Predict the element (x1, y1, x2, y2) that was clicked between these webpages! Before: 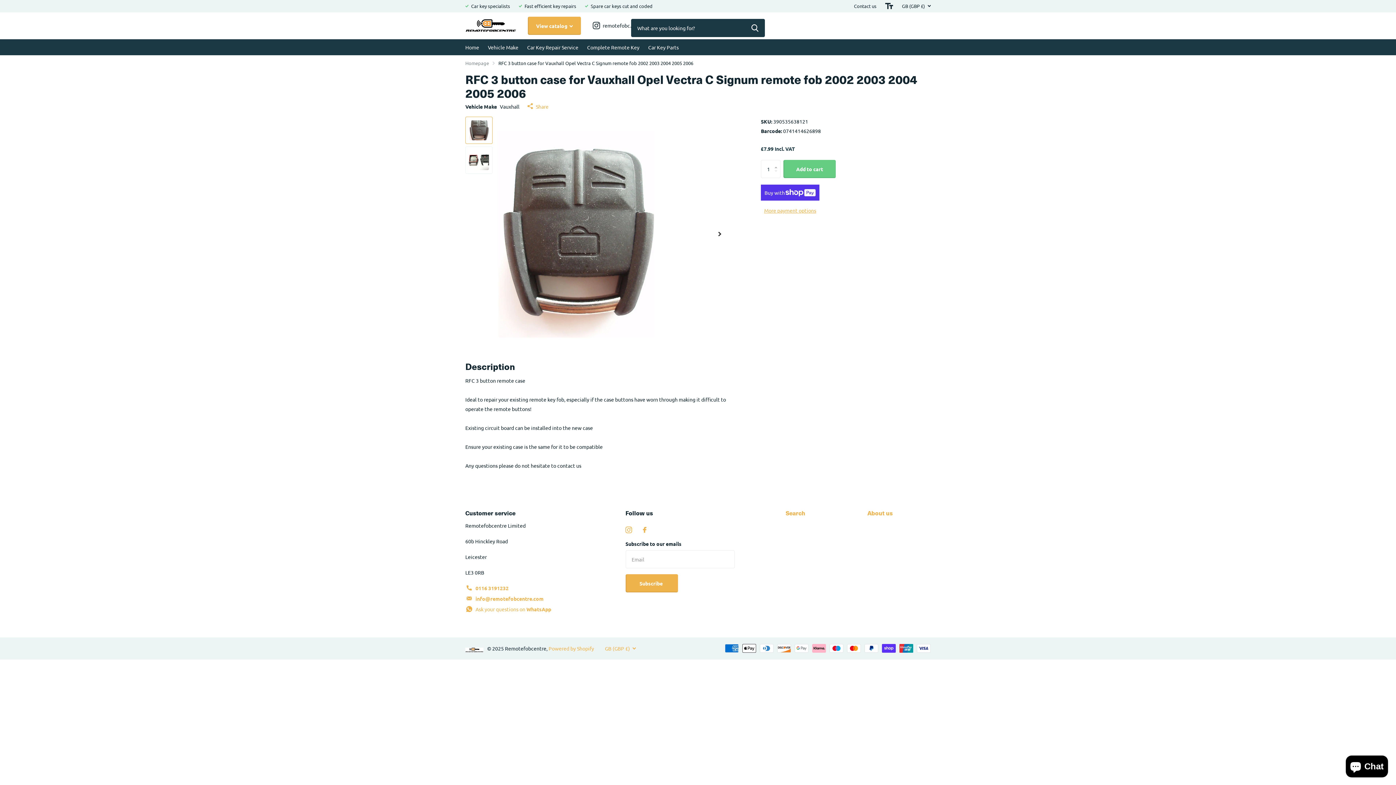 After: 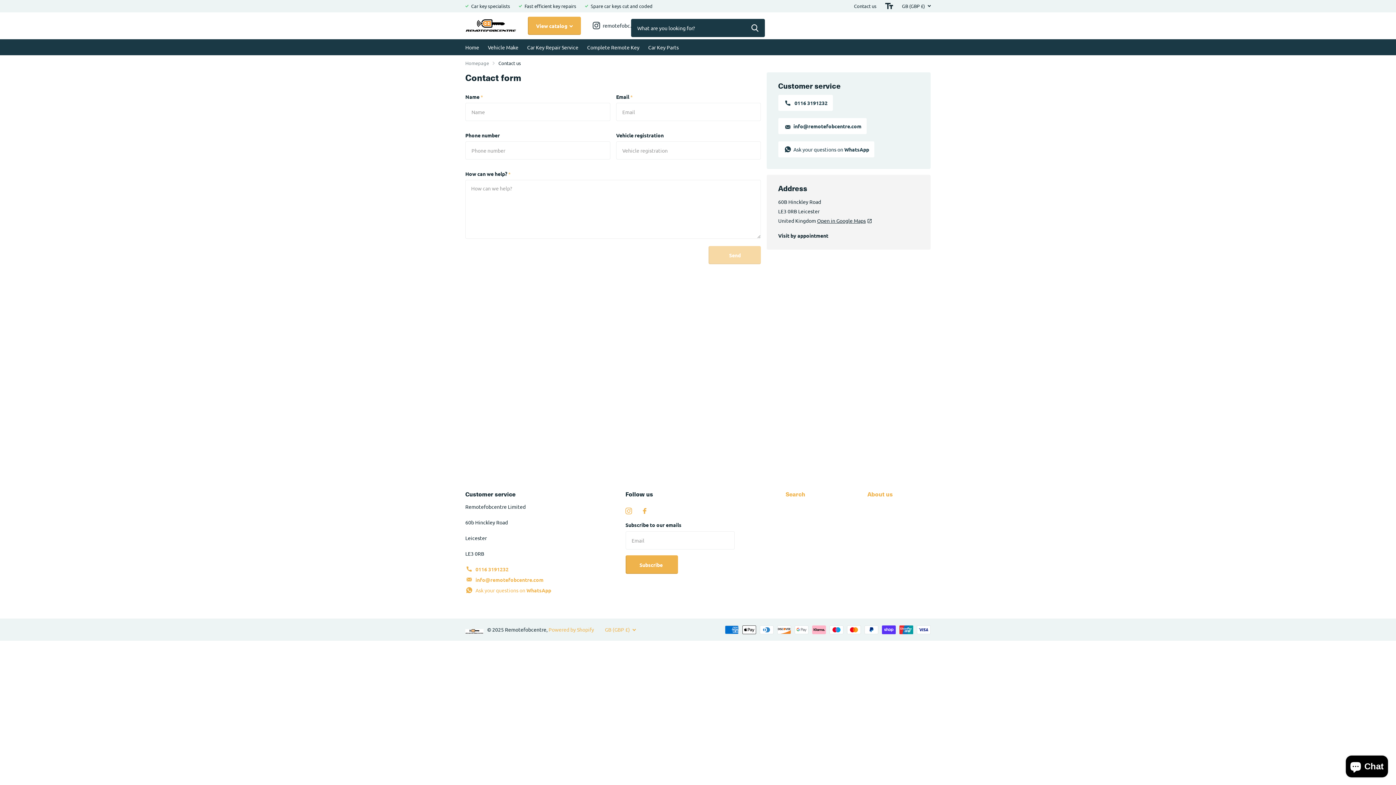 Action: label: Contact us bbox: (854, 1, 876, 10)